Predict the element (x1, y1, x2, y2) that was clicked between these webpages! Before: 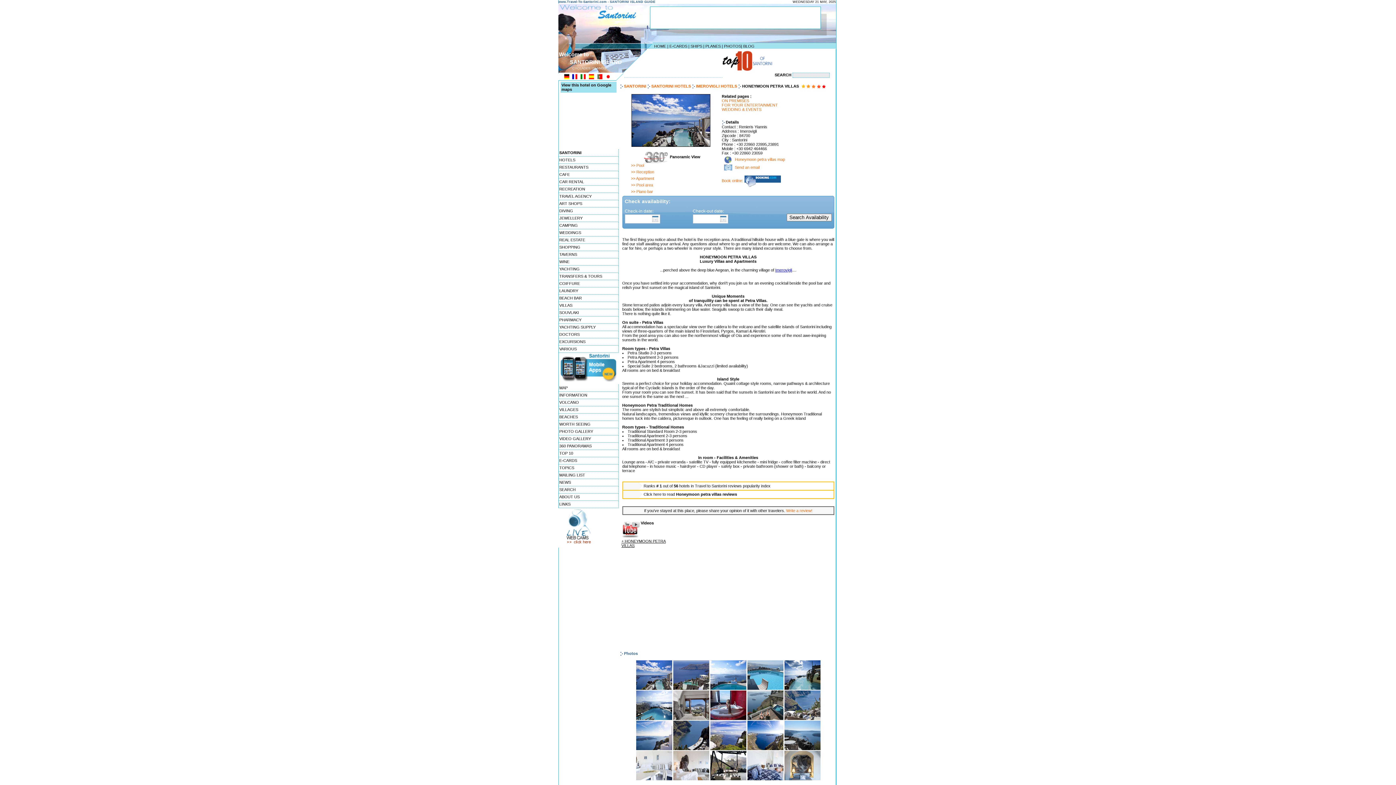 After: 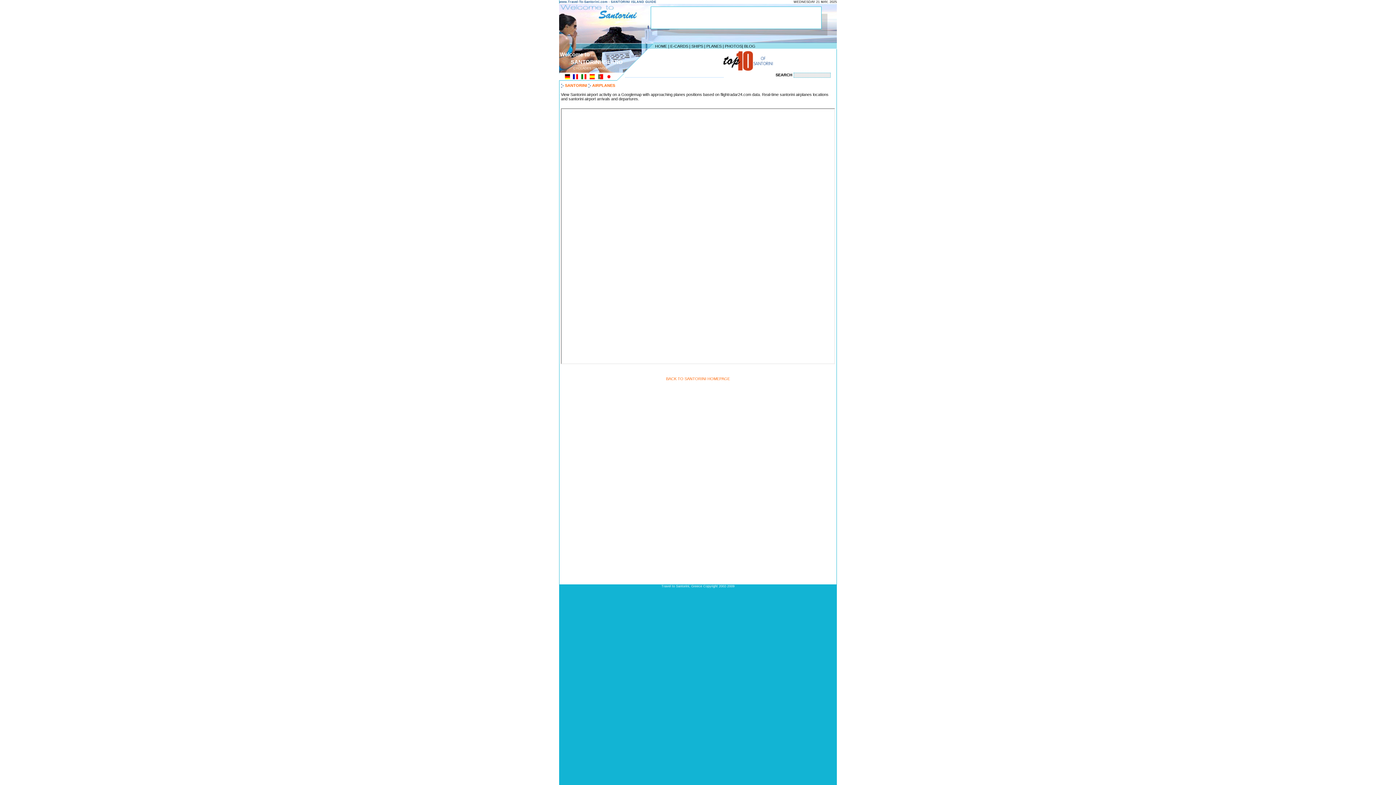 Action: label: PLANES bbox: (705, 44, 720, 48)